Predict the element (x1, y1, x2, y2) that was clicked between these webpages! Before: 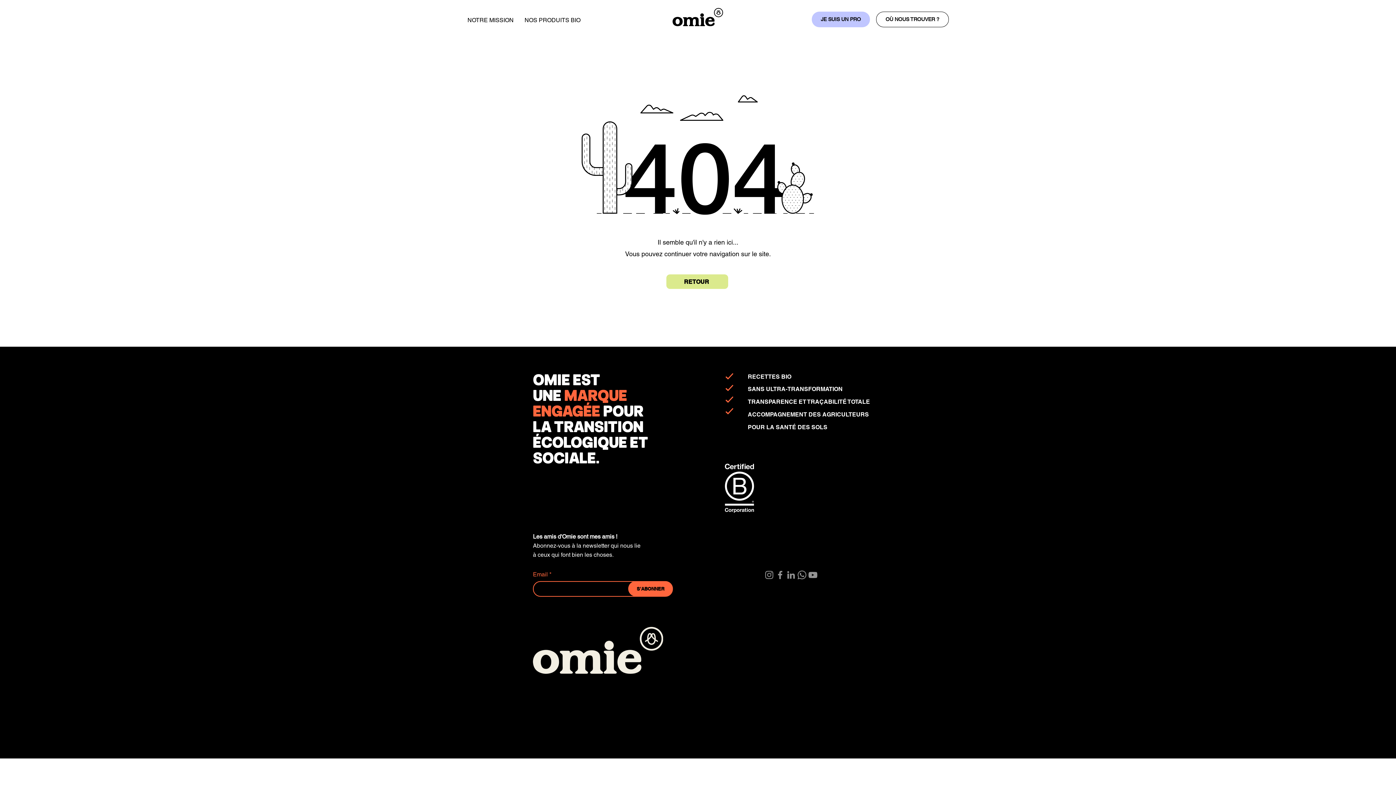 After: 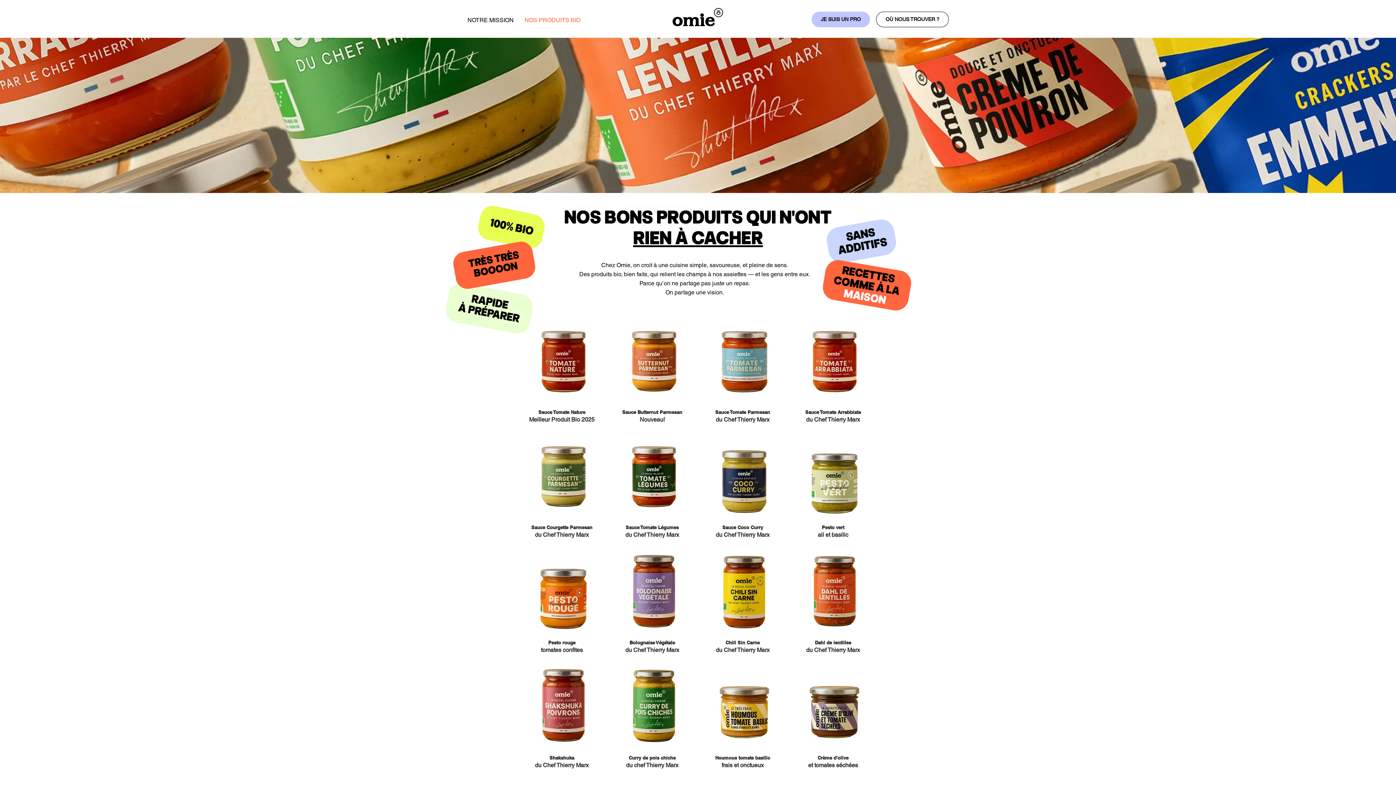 Action: label: NOS PRODUITS BIO bbox: (519, 11, 586, 29)